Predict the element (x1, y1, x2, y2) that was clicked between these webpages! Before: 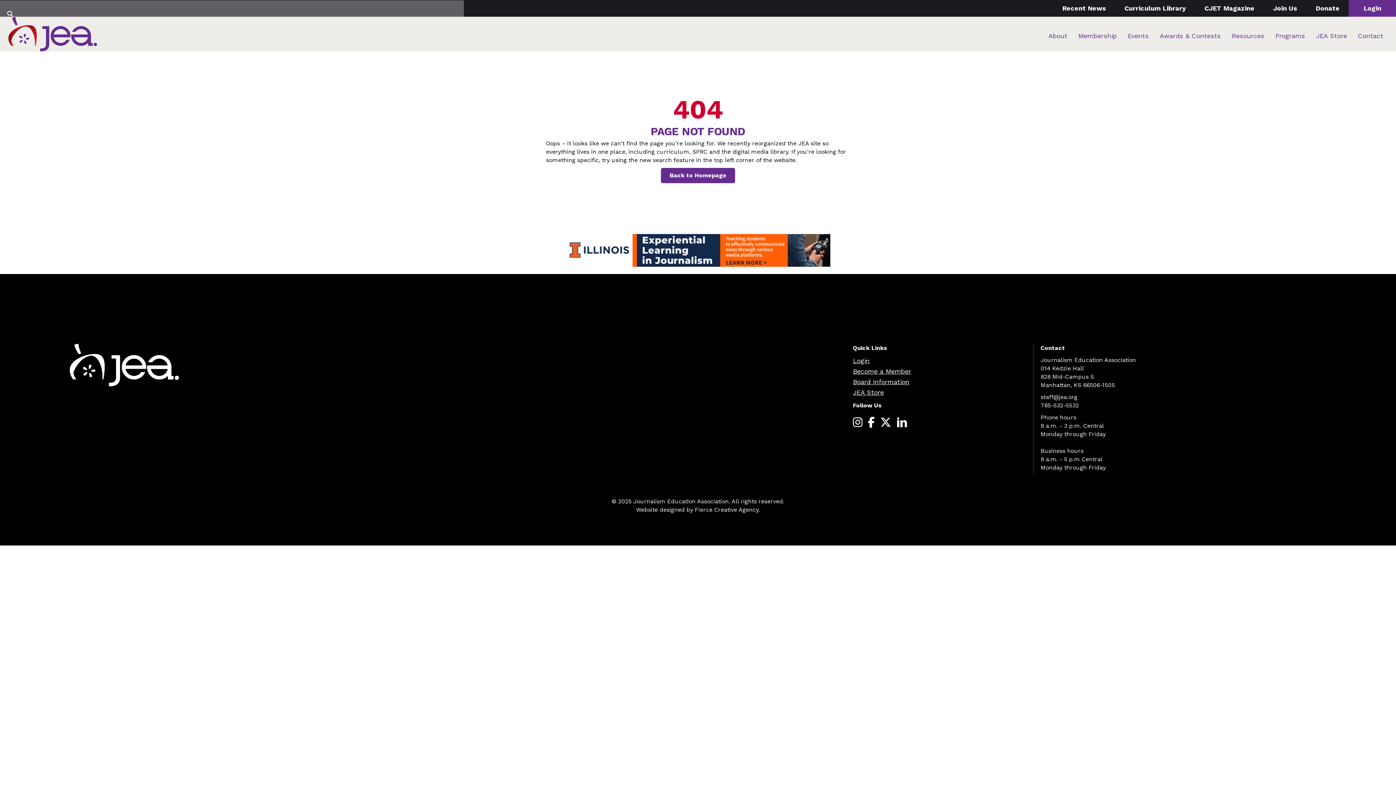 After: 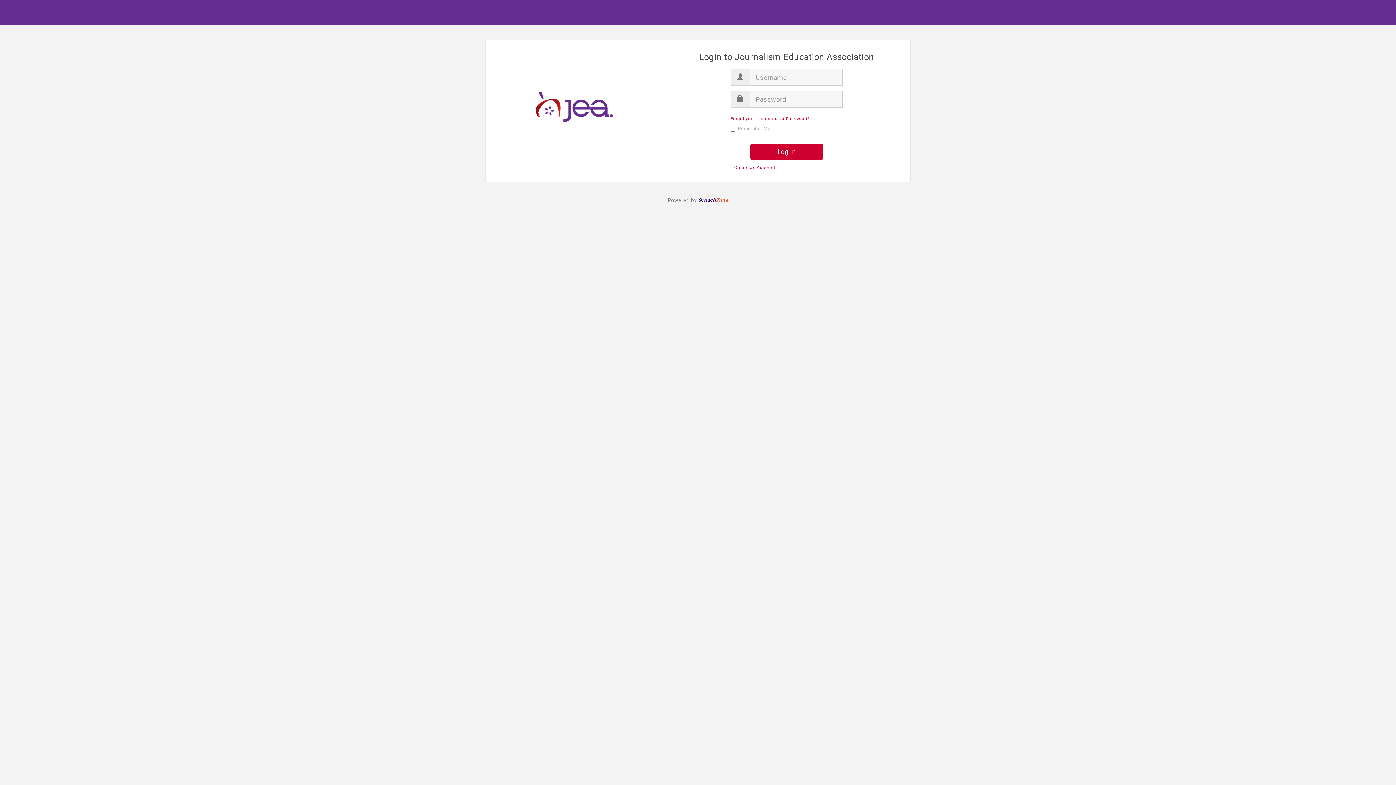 Action: bbox: (1362, 0, 1383, 16) label: Login